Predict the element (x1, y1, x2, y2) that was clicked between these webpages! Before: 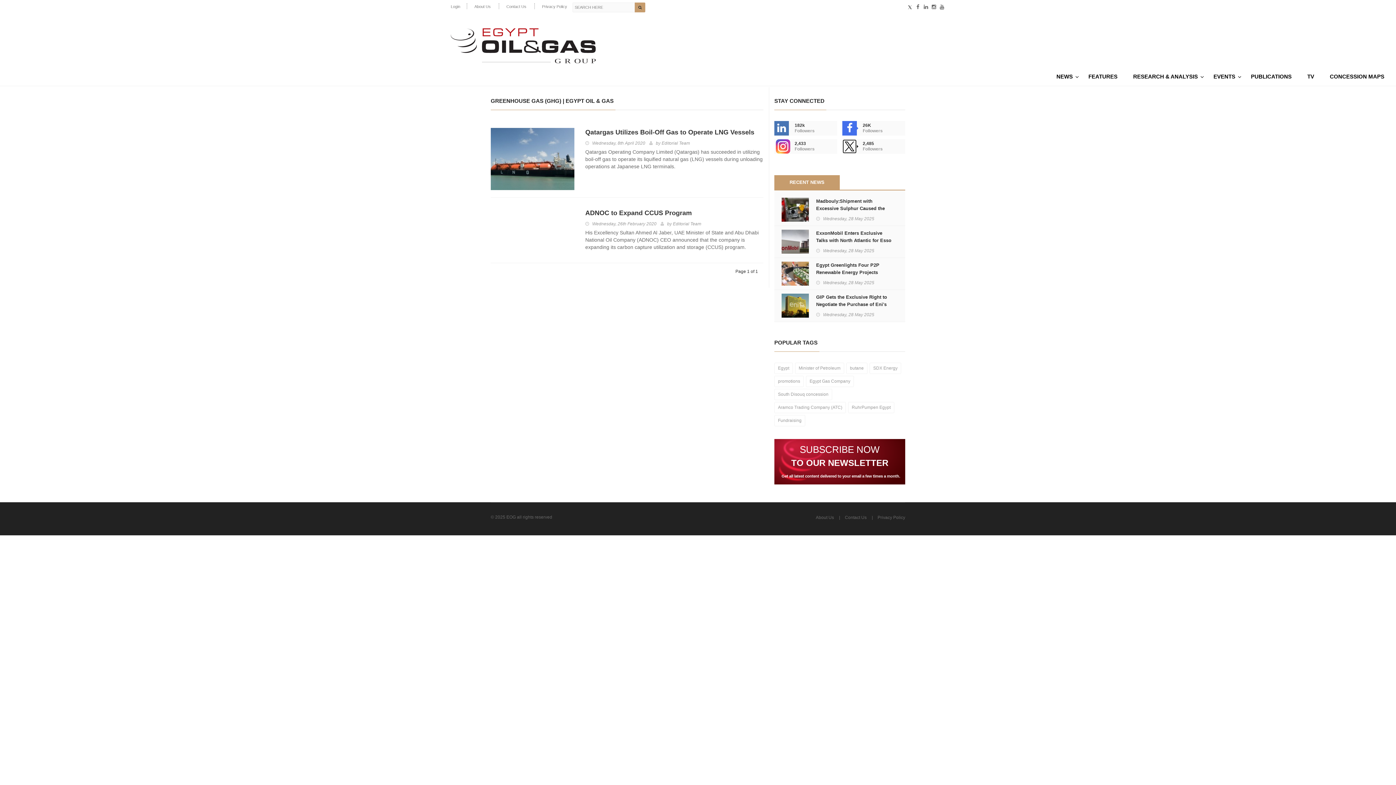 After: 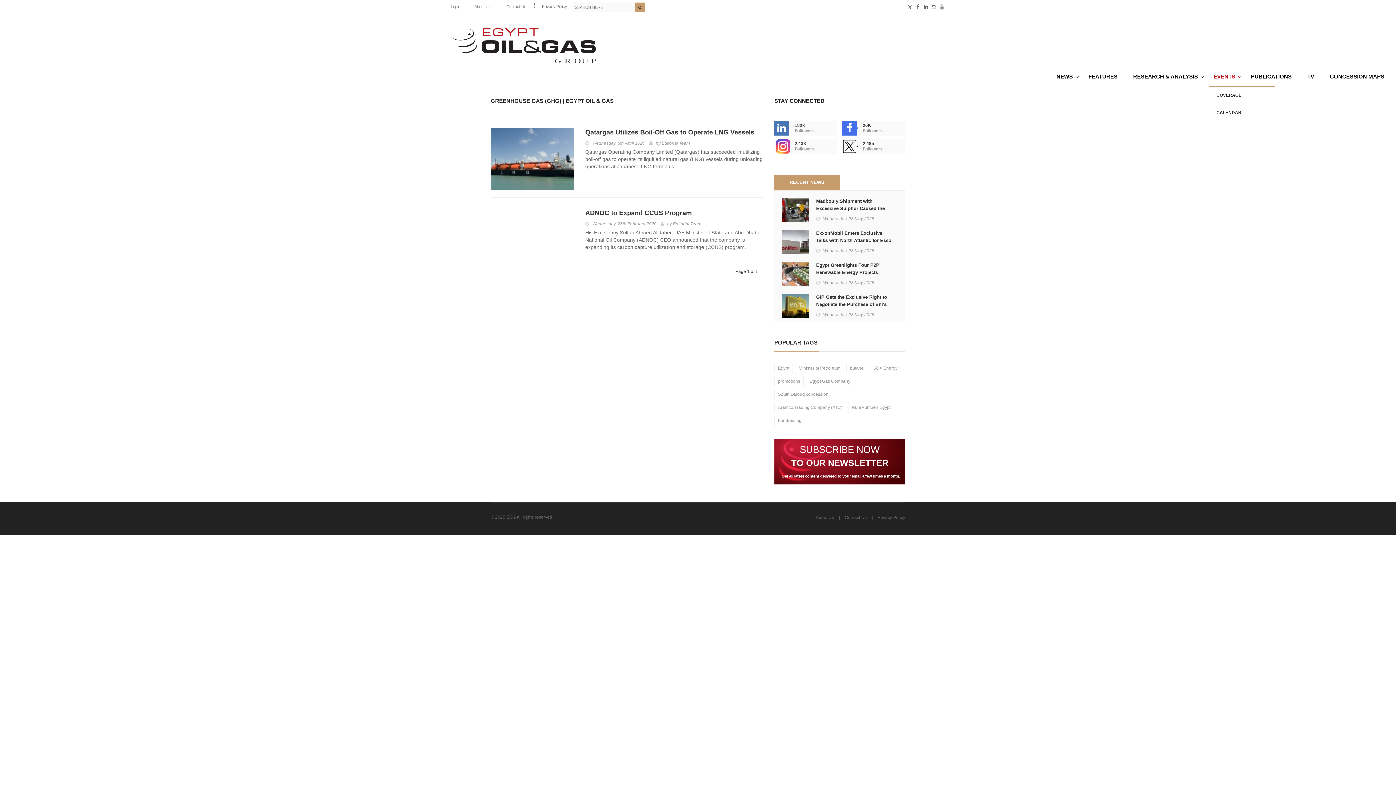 Action: label: EVENTS bbox: (1209, 71, 1246, 85)